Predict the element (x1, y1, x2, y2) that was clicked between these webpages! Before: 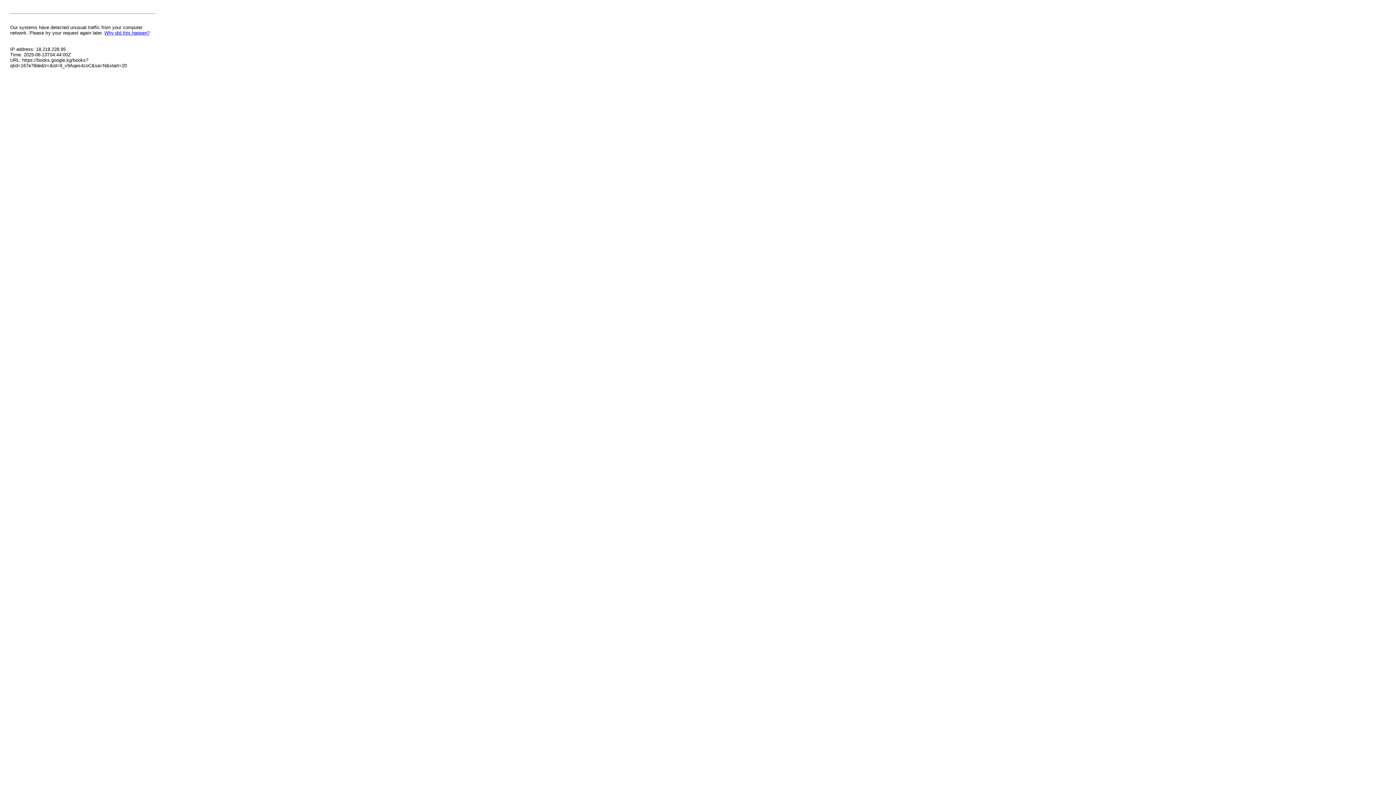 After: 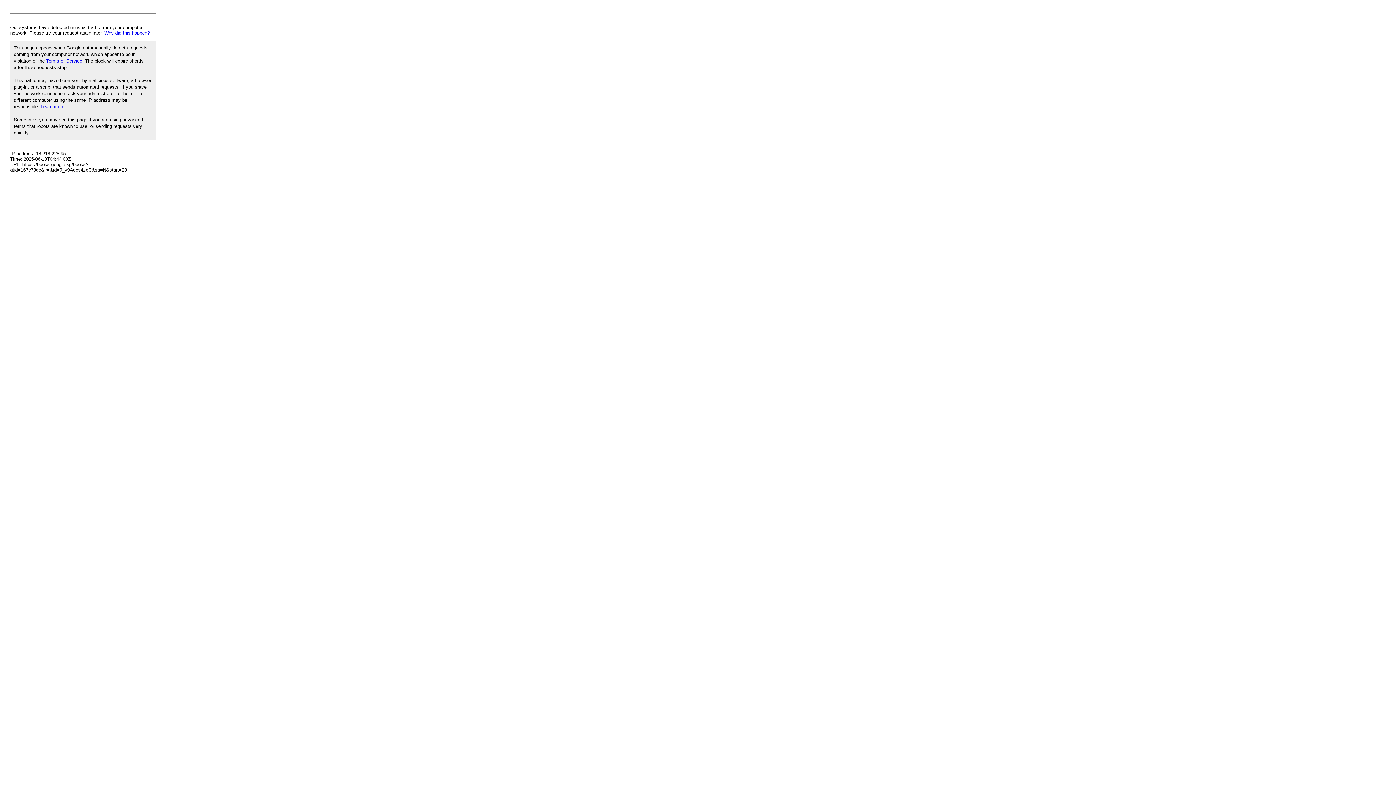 Action: label: Why did this happen? bbox: (104, 30, 149, 35)